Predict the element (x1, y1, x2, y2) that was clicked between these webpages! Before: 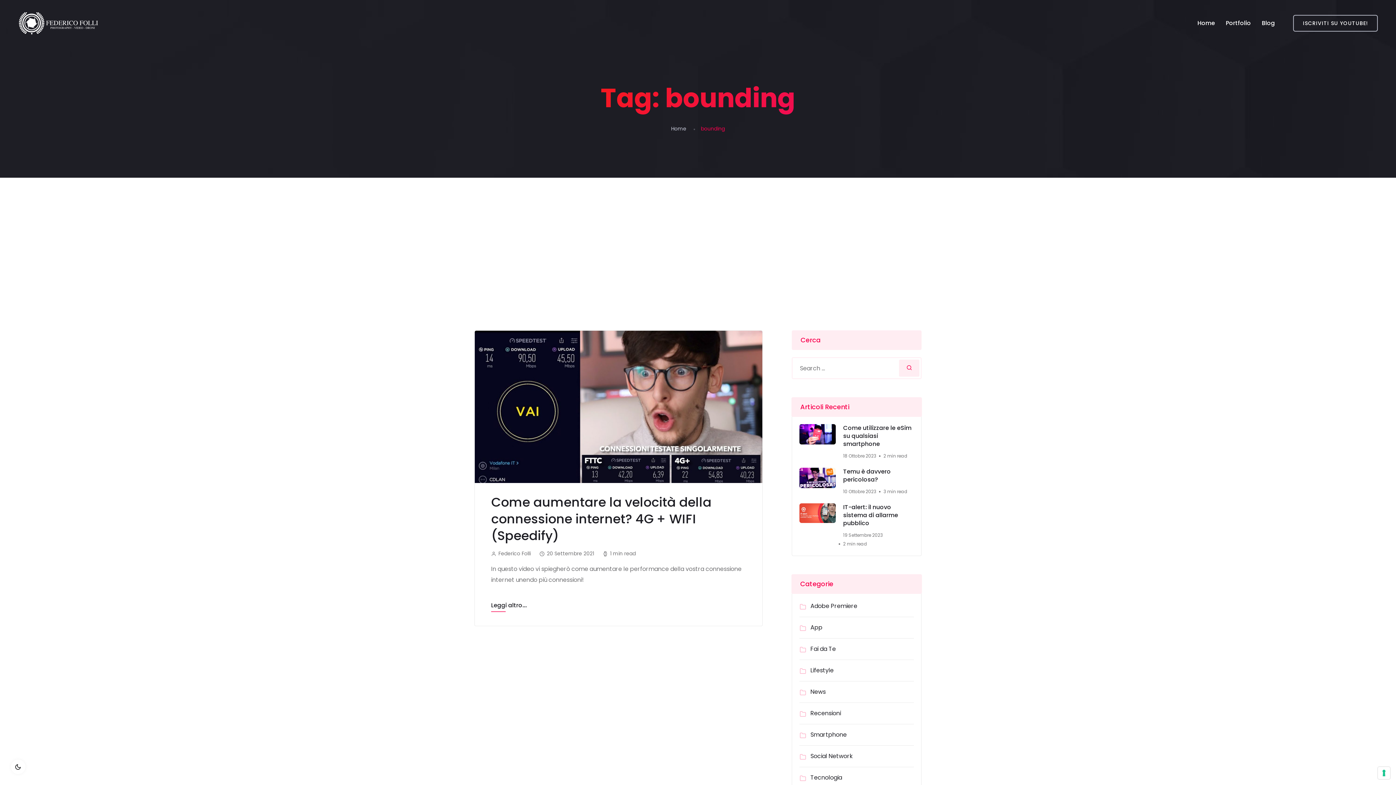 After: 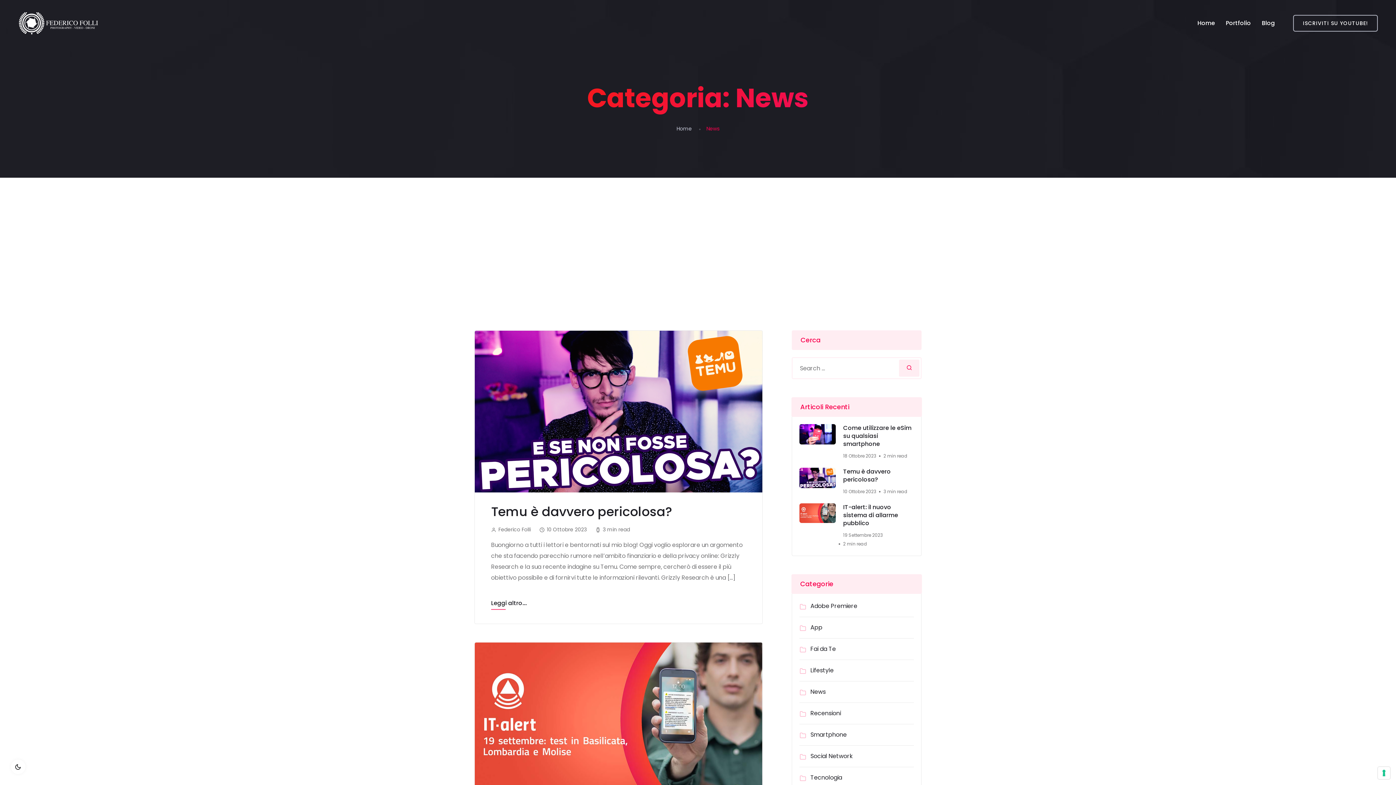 Action: label: News bbox: (810, 688, 825, 696)